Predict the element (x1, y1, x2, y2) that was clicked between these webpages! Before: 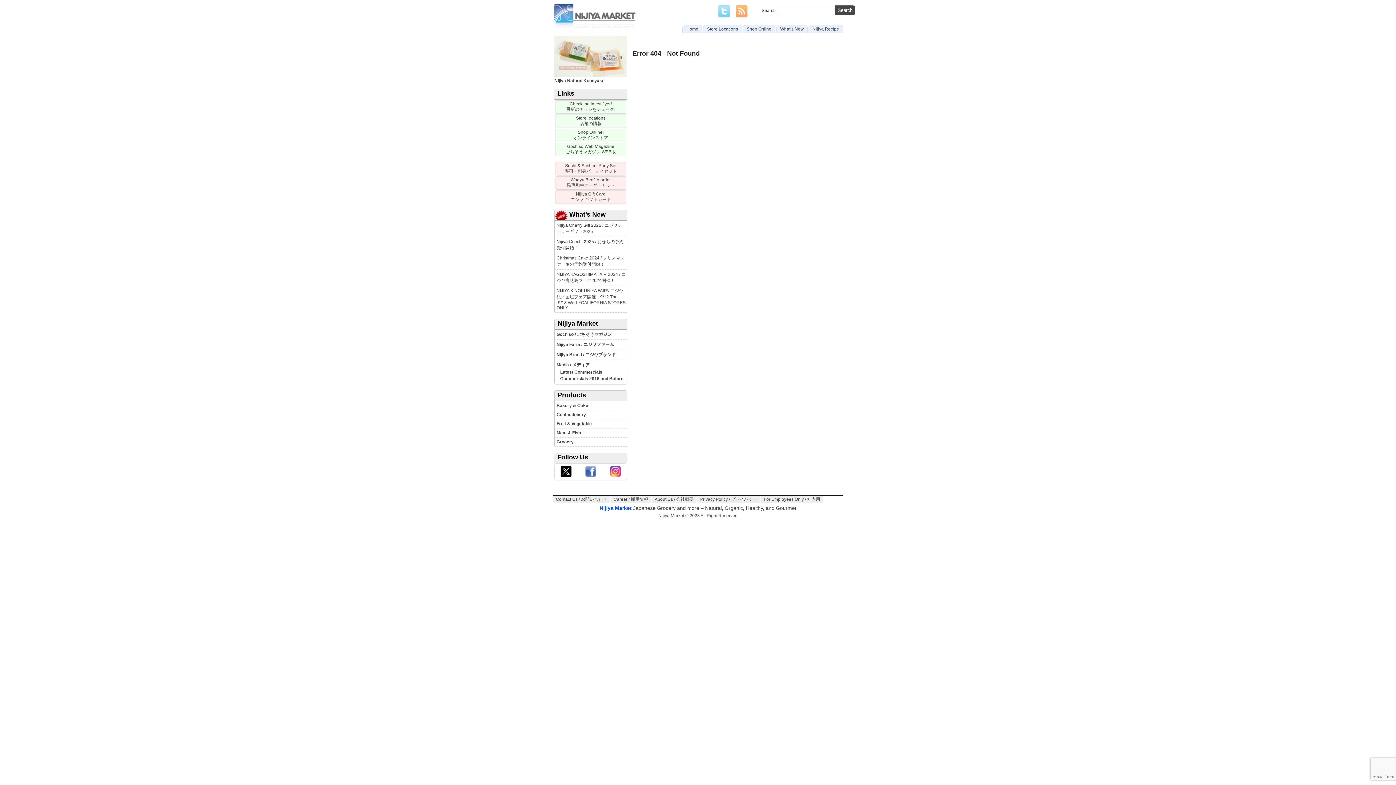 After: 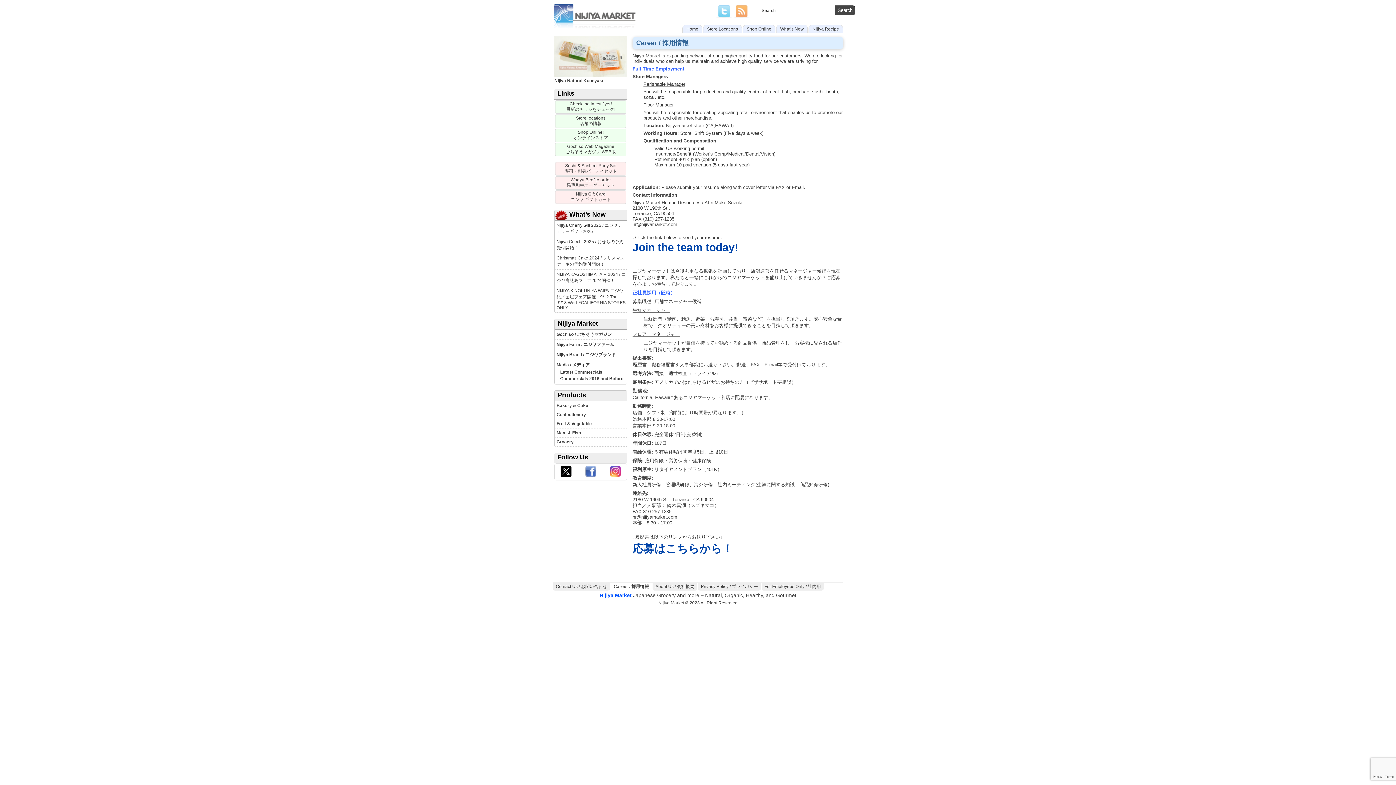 Action: label: Career / 採用情報 bbox: (610, 496, 651, 503)